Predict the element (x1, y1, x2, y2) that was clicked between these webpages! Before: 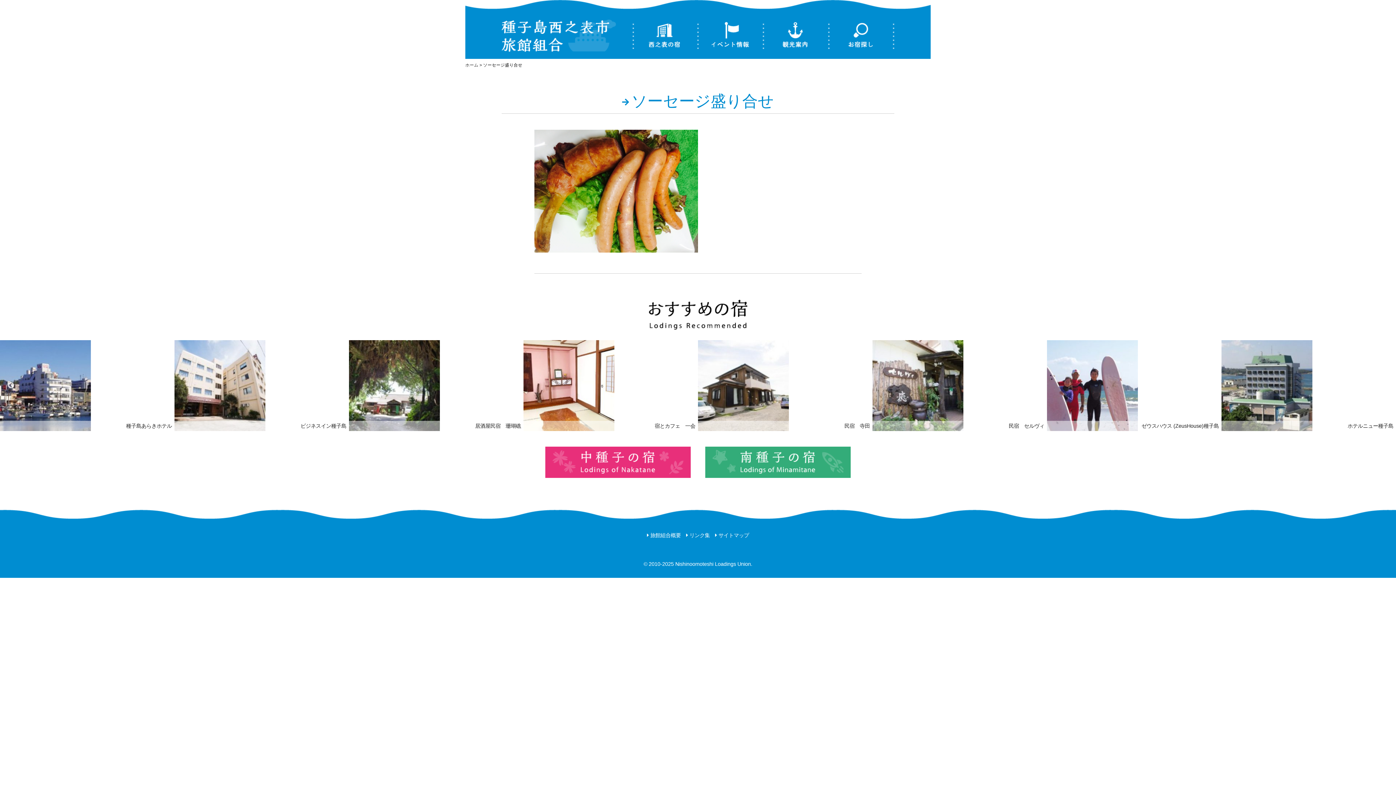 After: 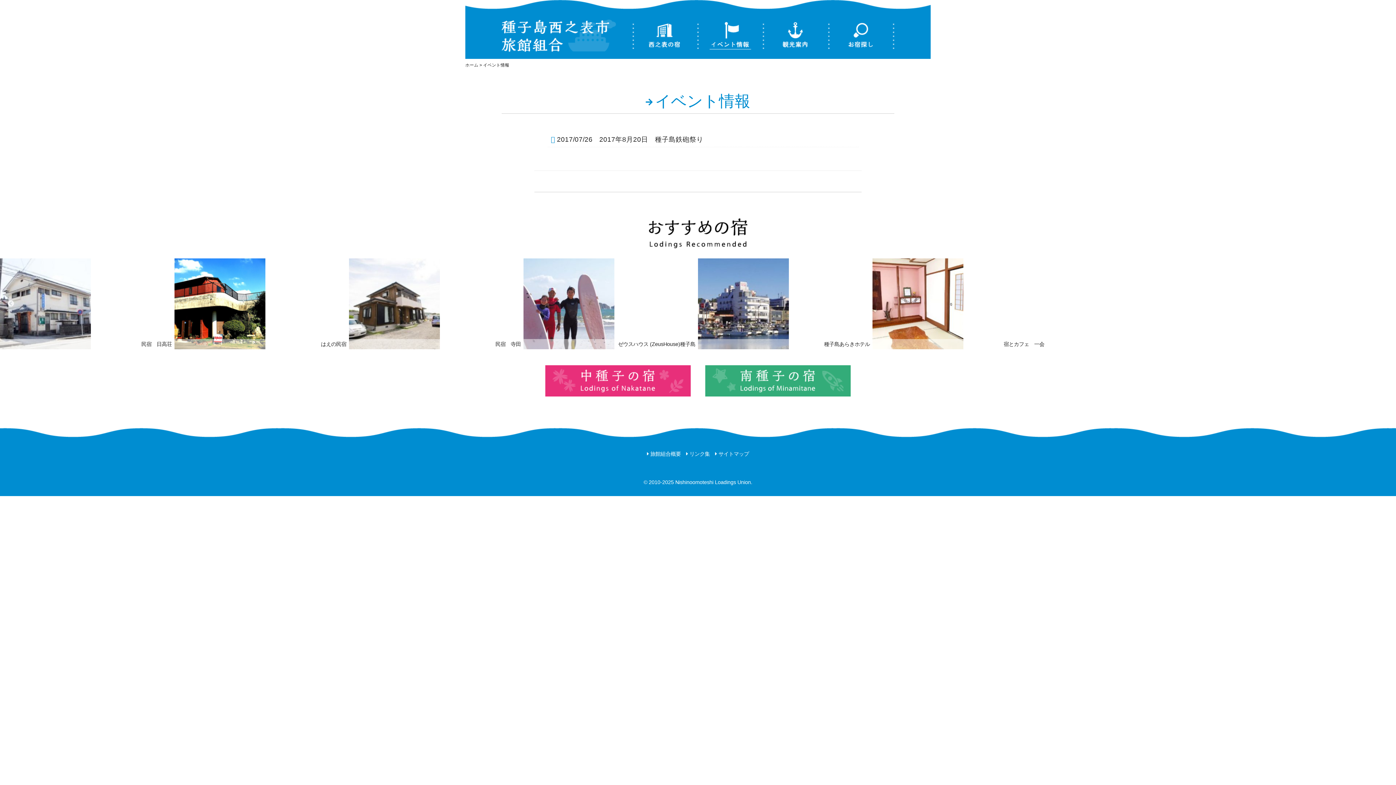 Action: label: イベント情報 bbox: (698, 0, 763, 58)